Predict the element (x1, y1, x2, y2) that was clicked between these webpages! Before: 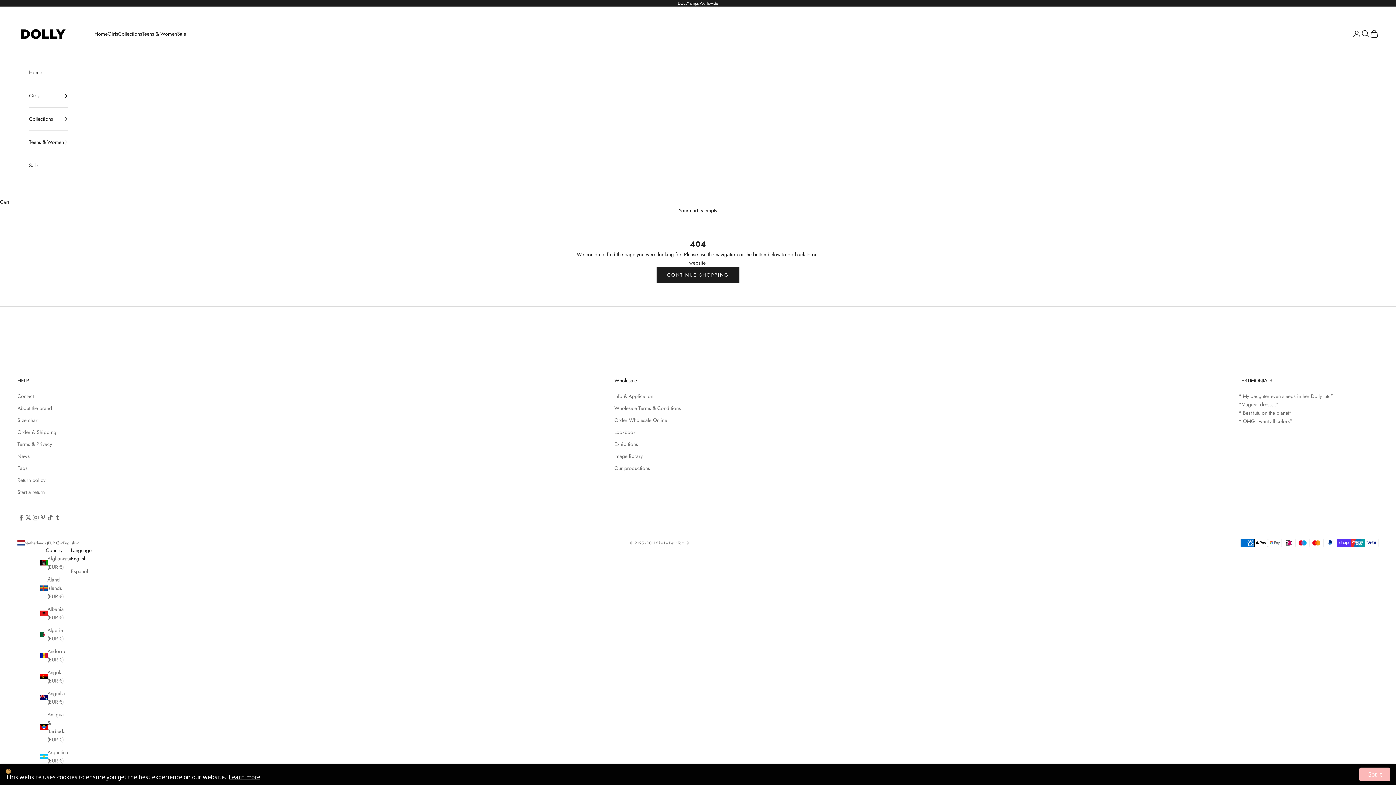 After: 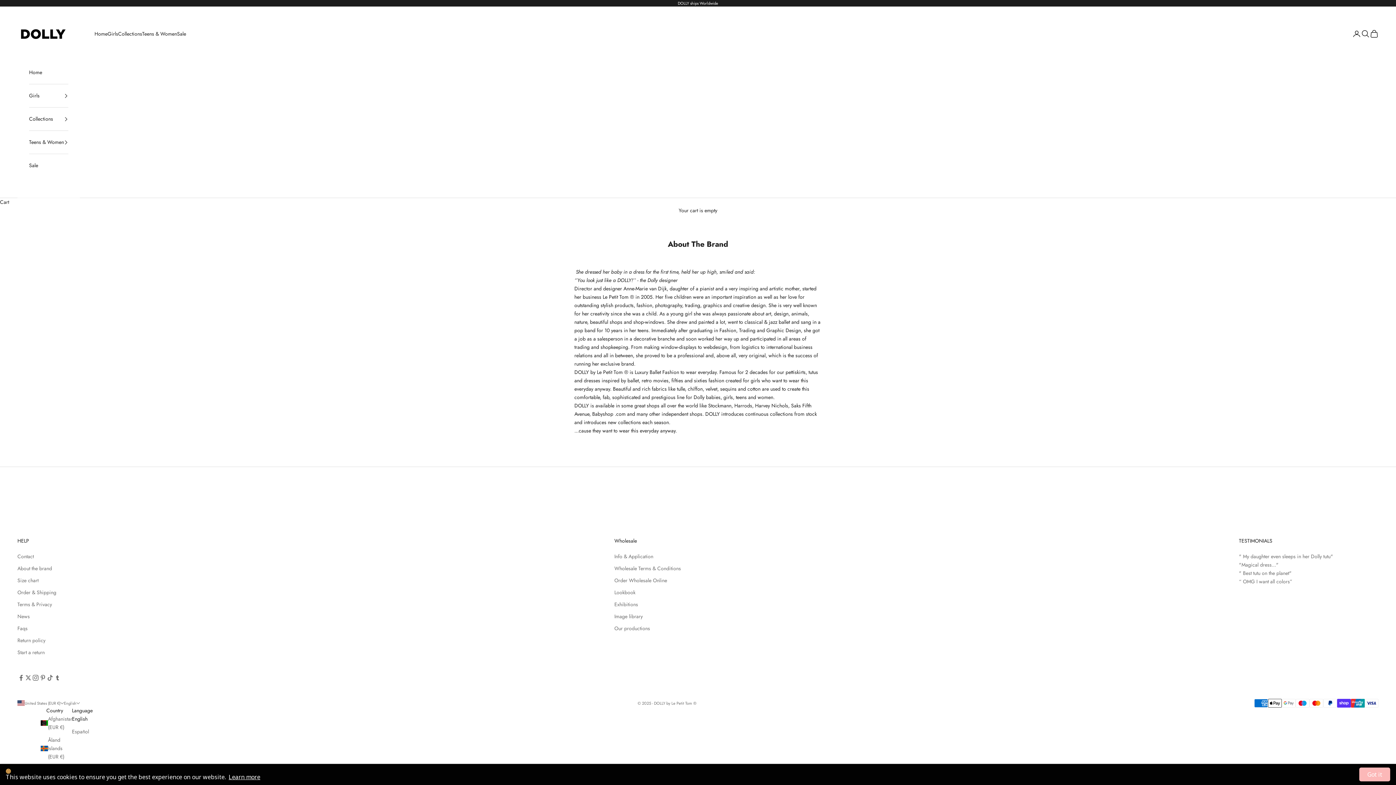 Action: label: About the brand bbox: (17, 404, 52, 411)